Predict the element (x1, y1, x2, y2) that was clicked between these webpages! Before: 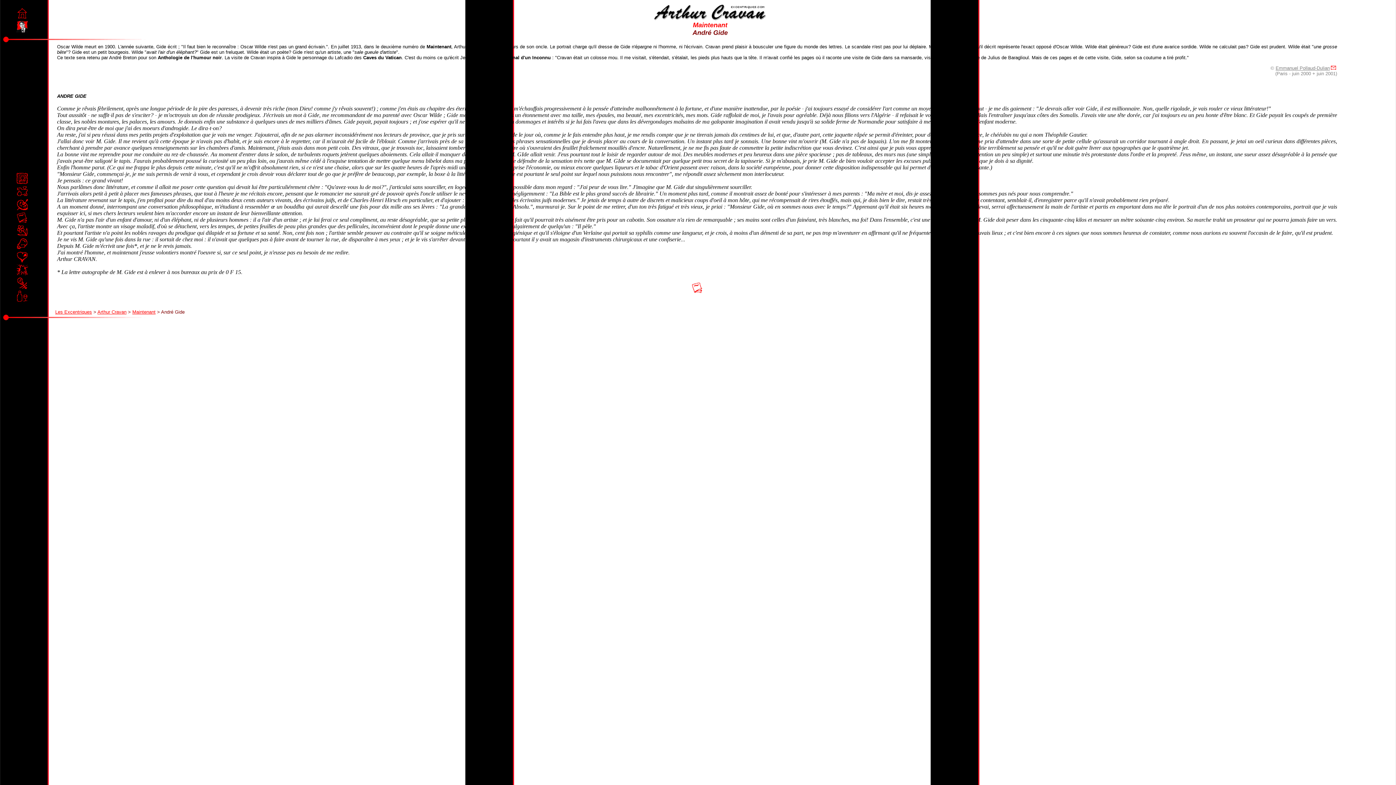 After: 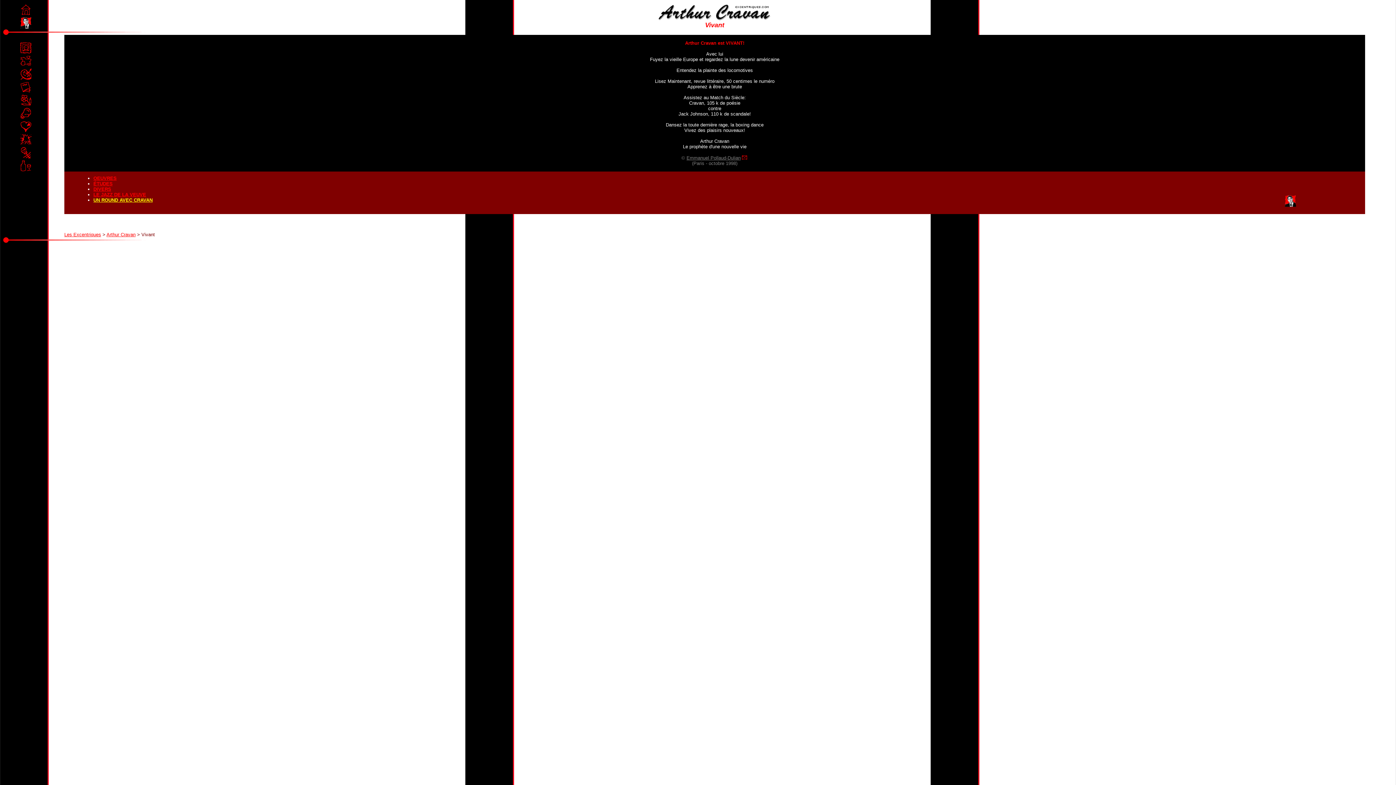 Action: bbox: (14, 292, 29, 297)